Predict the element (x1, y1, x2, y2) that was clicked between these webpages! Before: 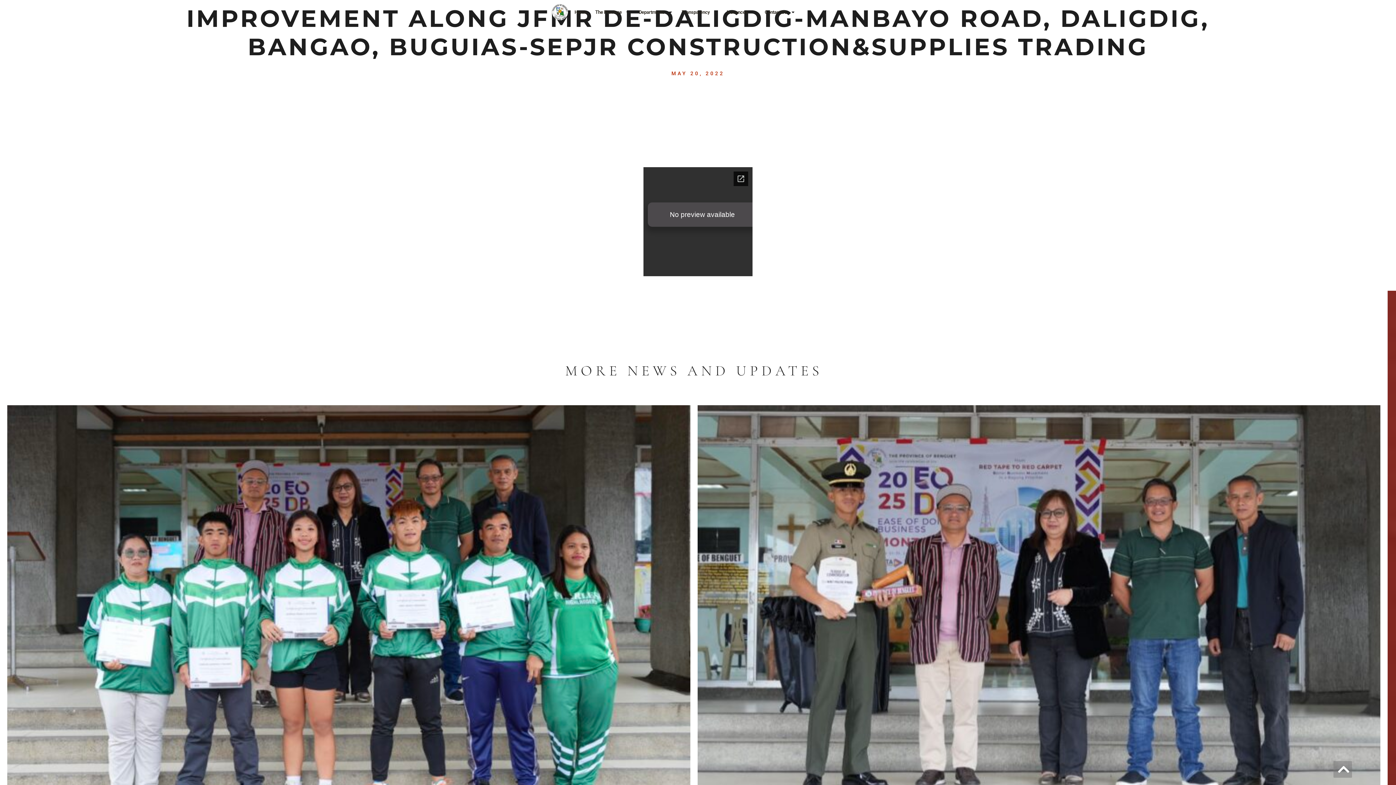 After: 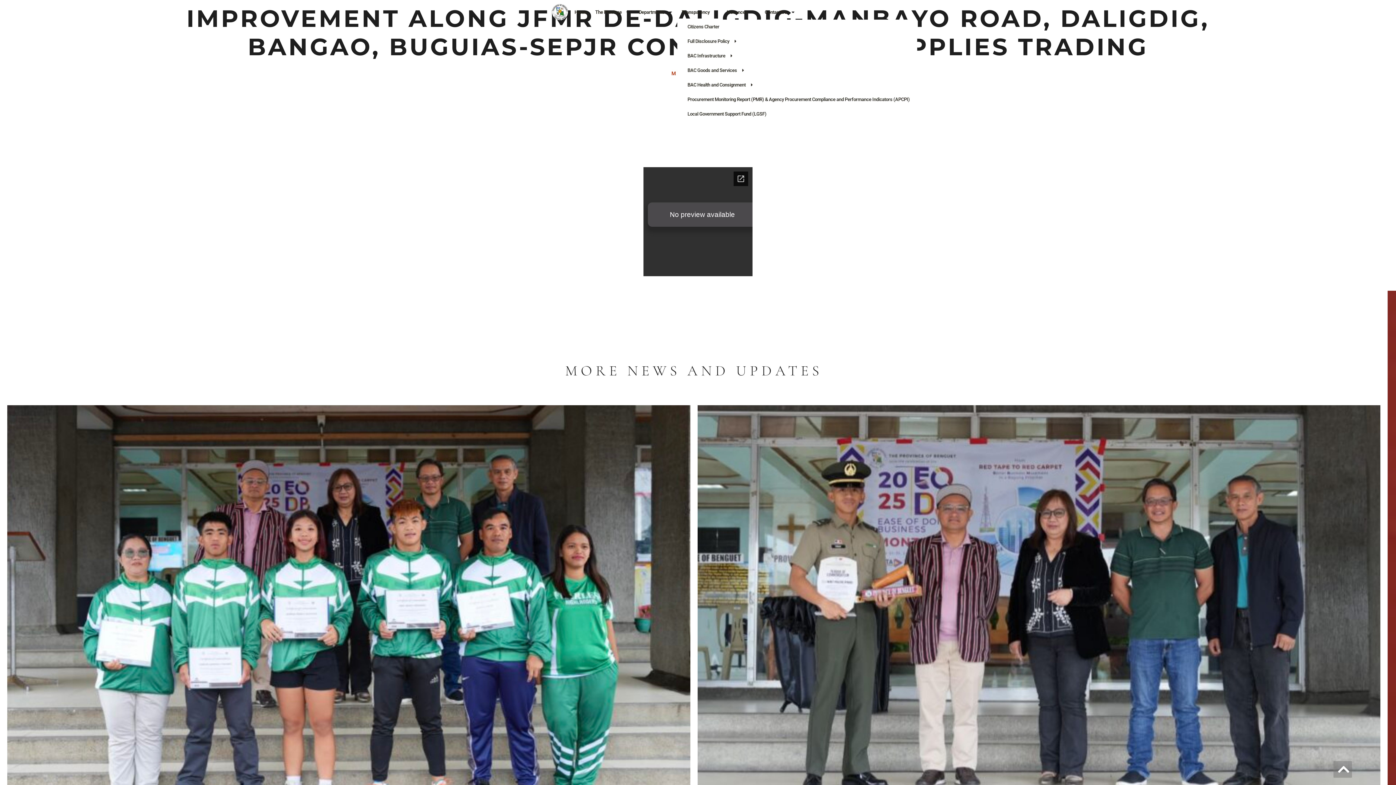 Action: label: Transparency bbox: (677, 4, 722, 19)